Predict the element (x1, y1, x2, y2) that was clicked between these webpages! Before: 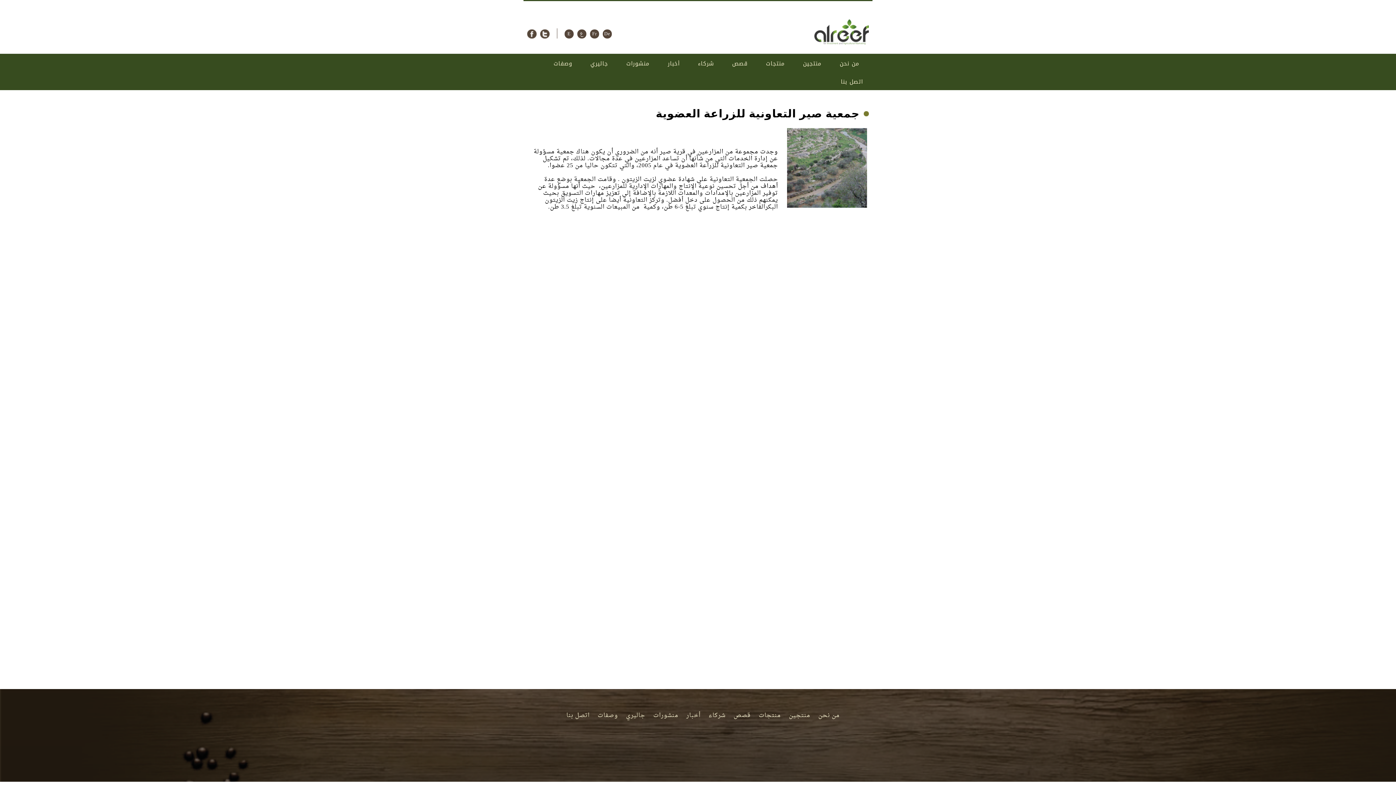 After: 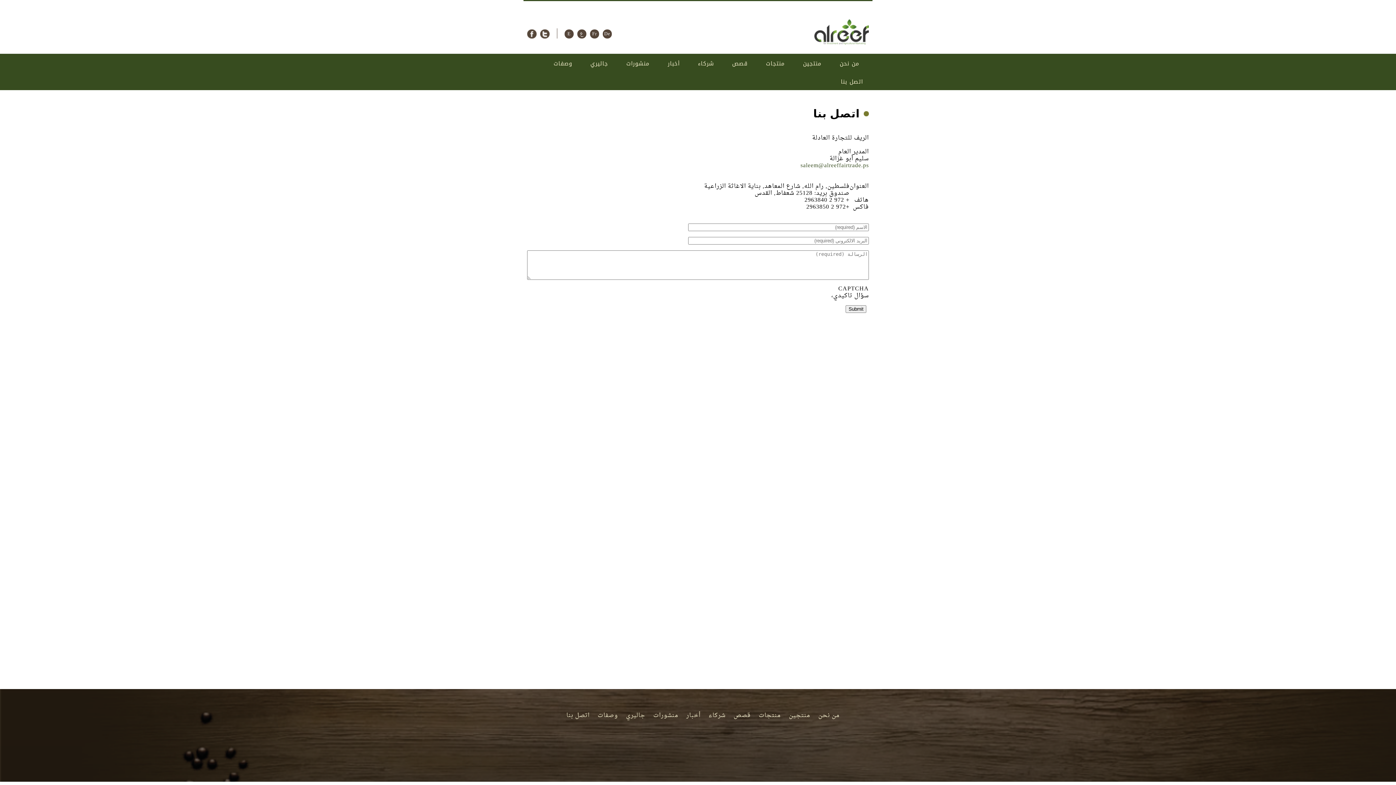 Action: bbox: (841, 79, 863, 84) label: اتصل بنا